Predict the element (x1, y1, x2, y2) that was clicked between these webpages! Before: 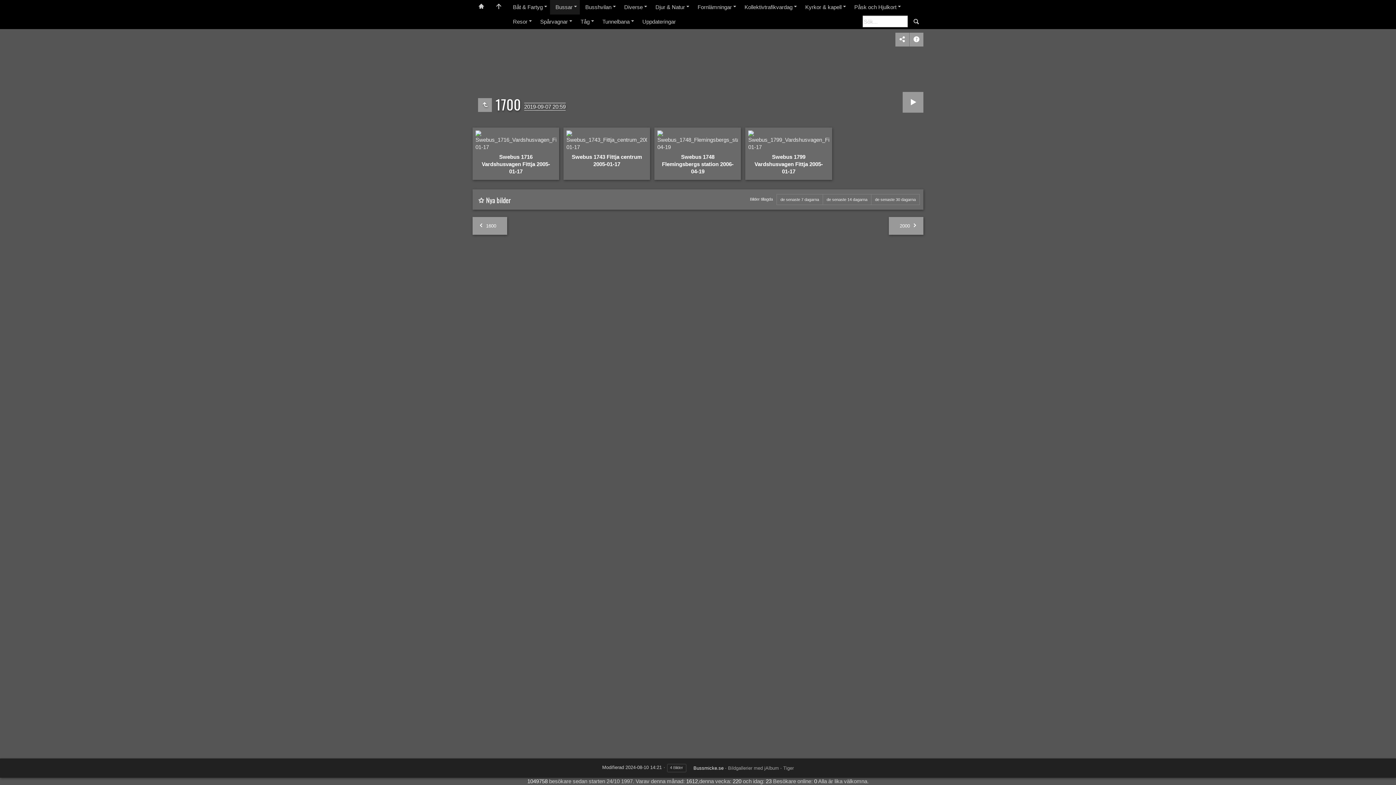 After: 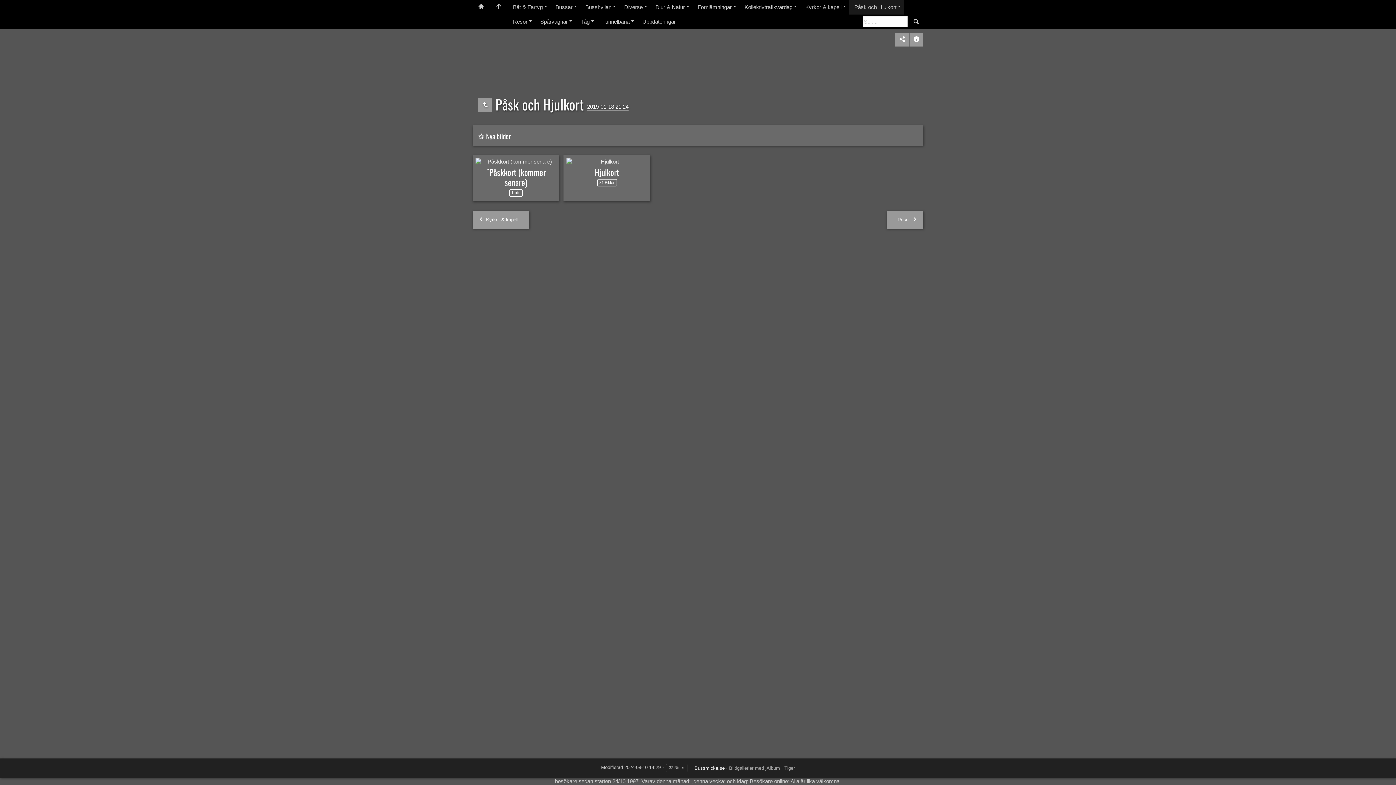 Action: bbox: (849, 0, 904, 14) label: Påsk och Hjulkort